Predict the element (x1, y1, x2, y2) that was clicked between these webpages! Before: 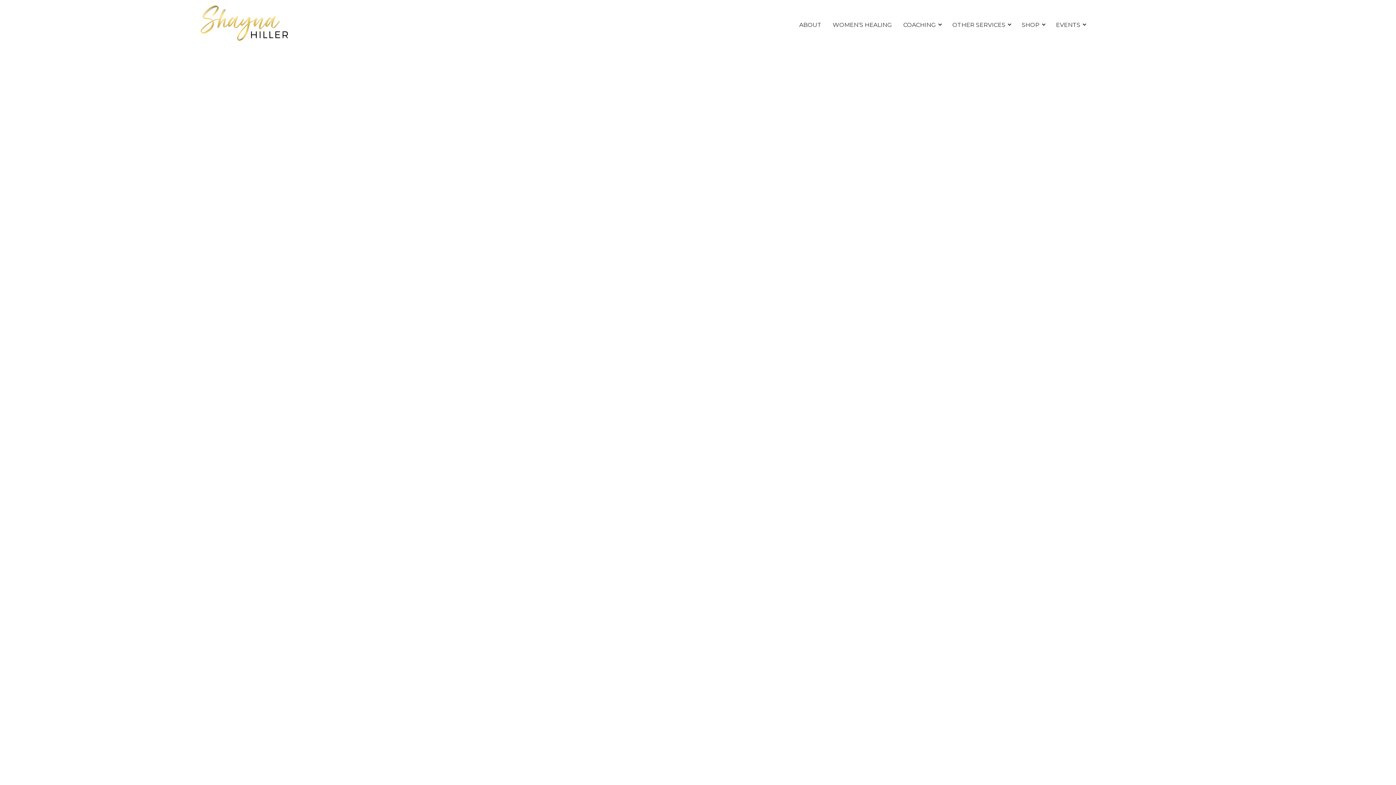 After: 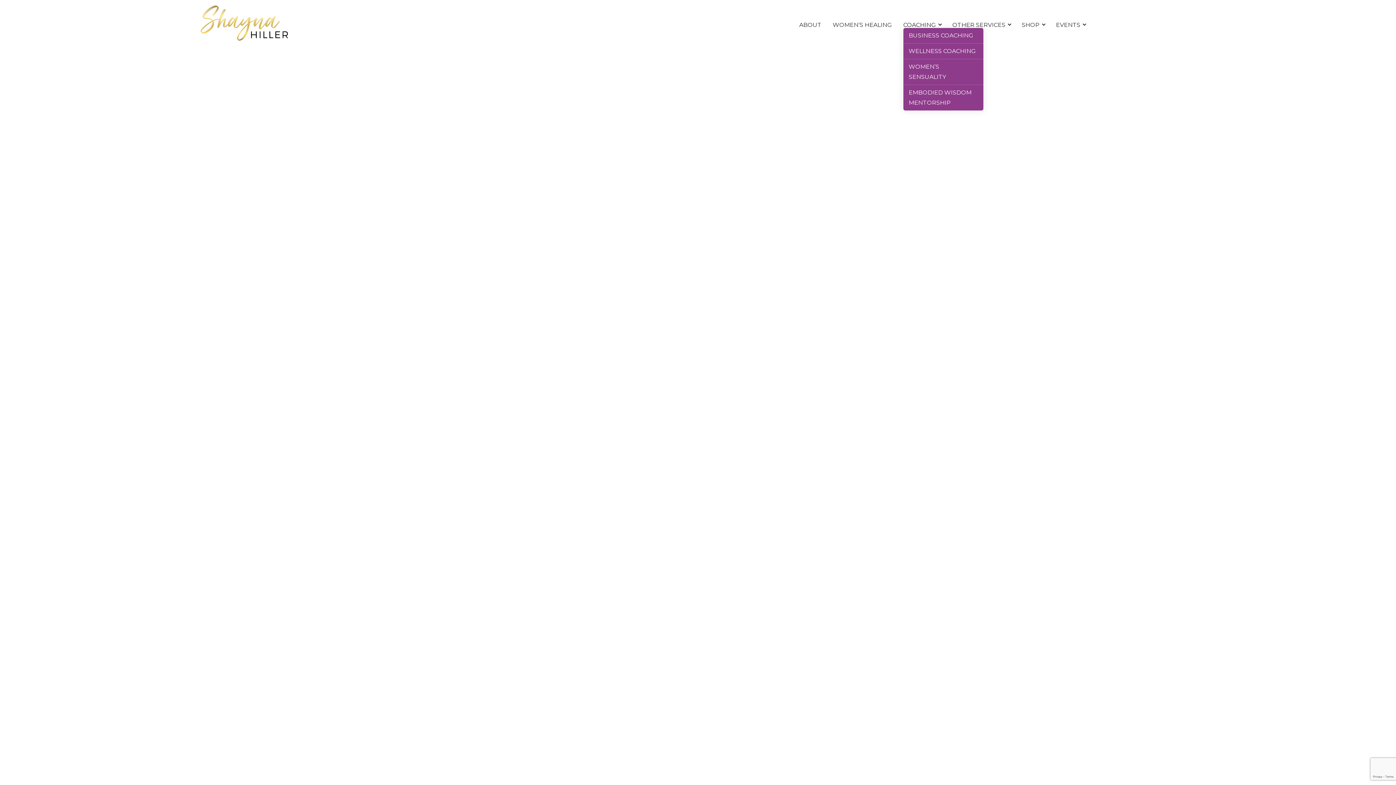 Action: label: COACHING bbox: (903, 22, 941, 28)